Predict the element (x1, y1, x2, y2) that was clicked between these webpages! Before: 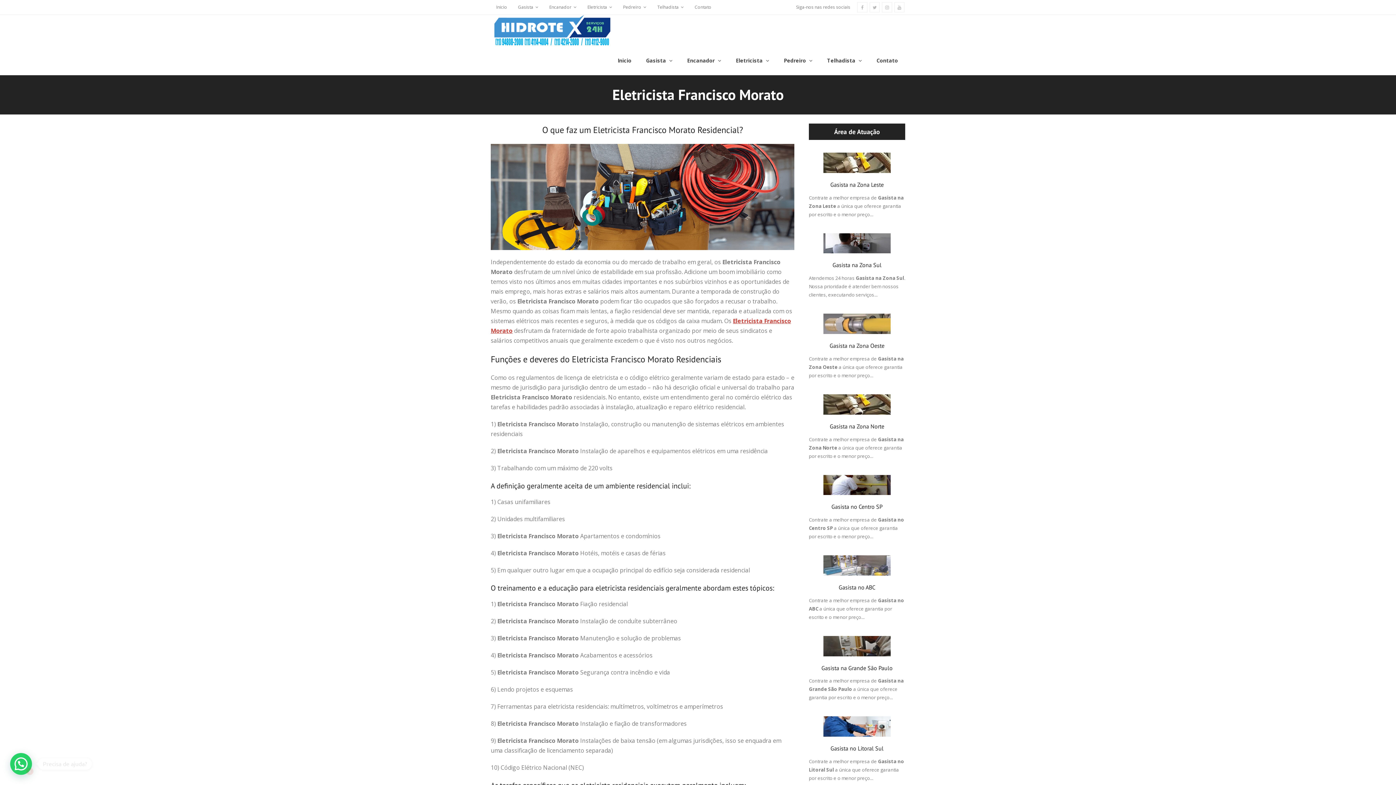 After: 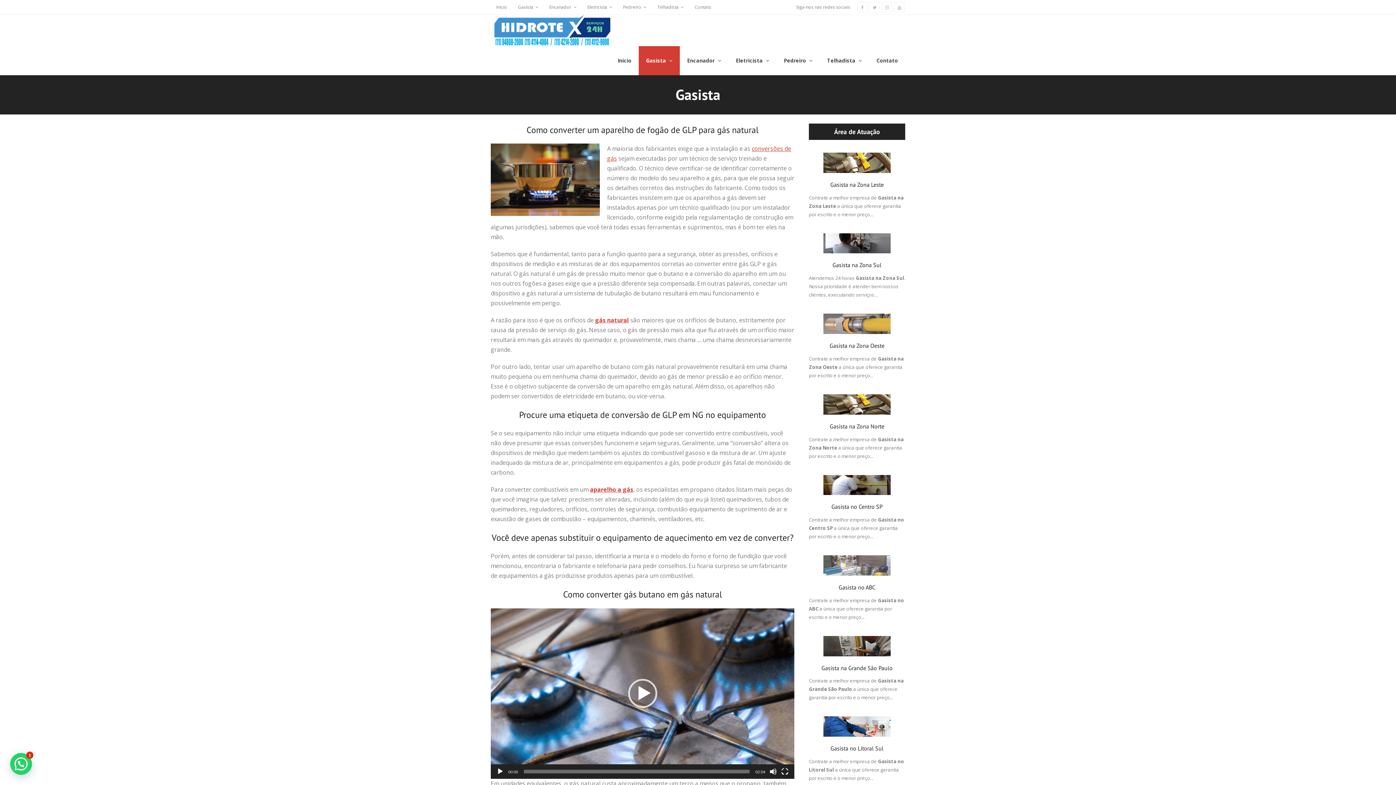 Action: label: Gasista bbox: (638, 46, 680, 75)